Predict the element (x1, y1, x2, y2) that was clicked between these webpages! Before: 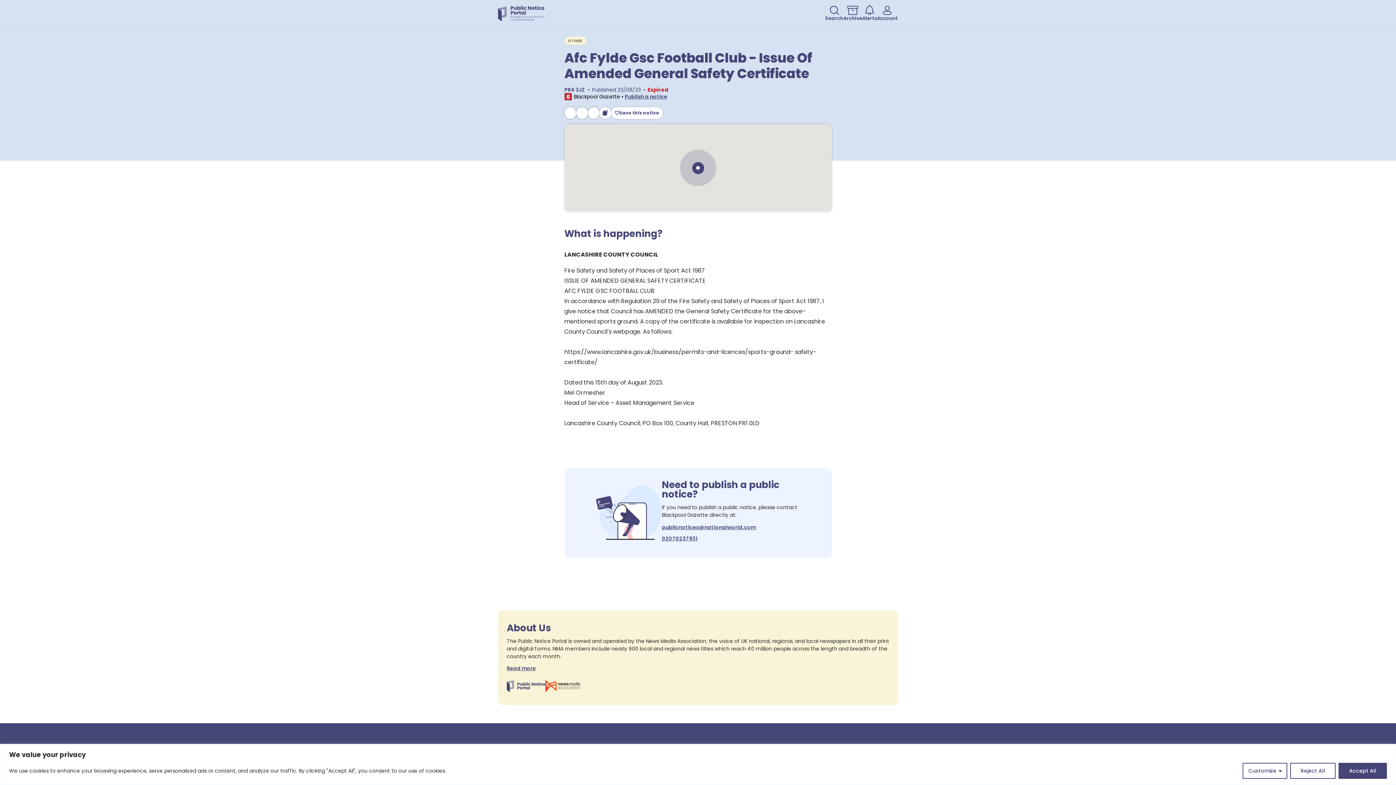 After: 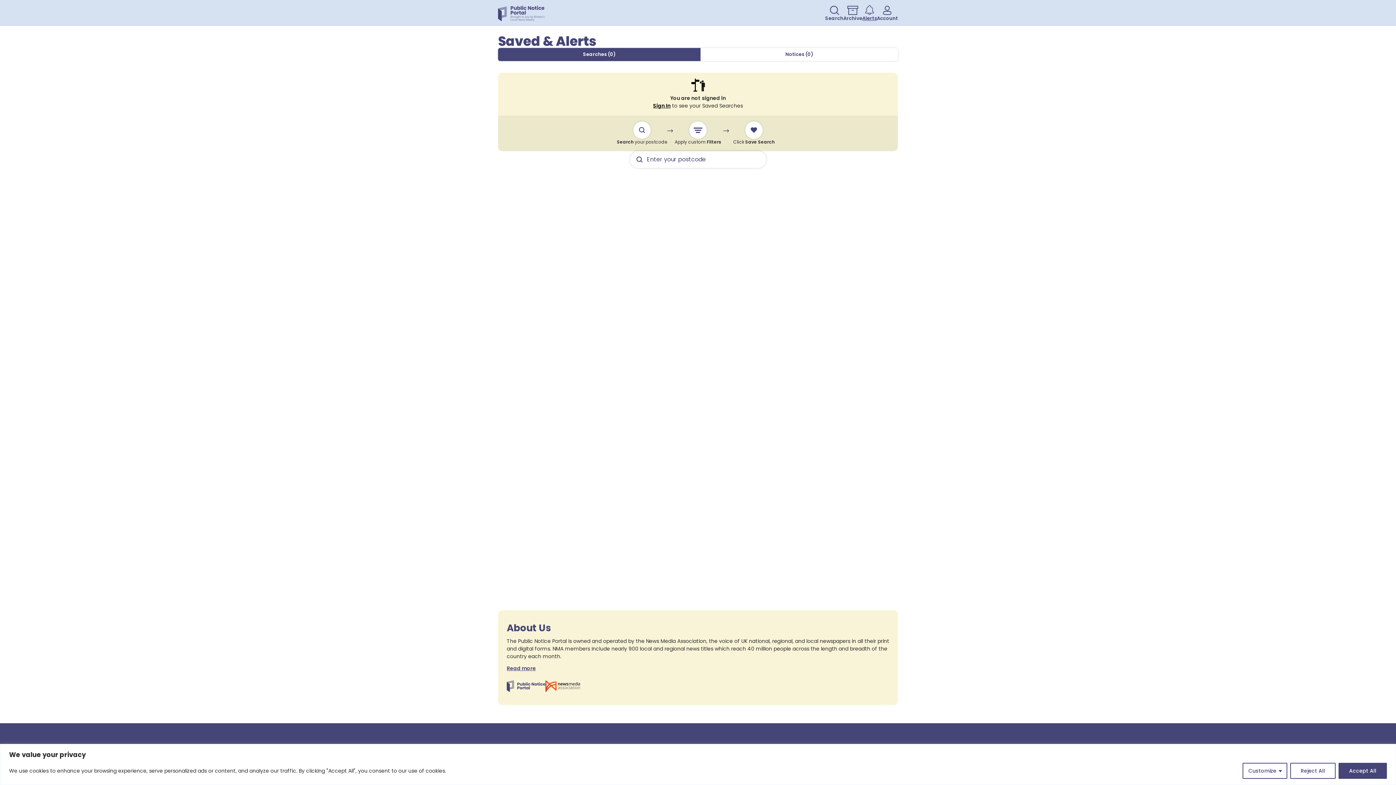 Action: label: Alerts bbox: (862, 5, 877, 21)